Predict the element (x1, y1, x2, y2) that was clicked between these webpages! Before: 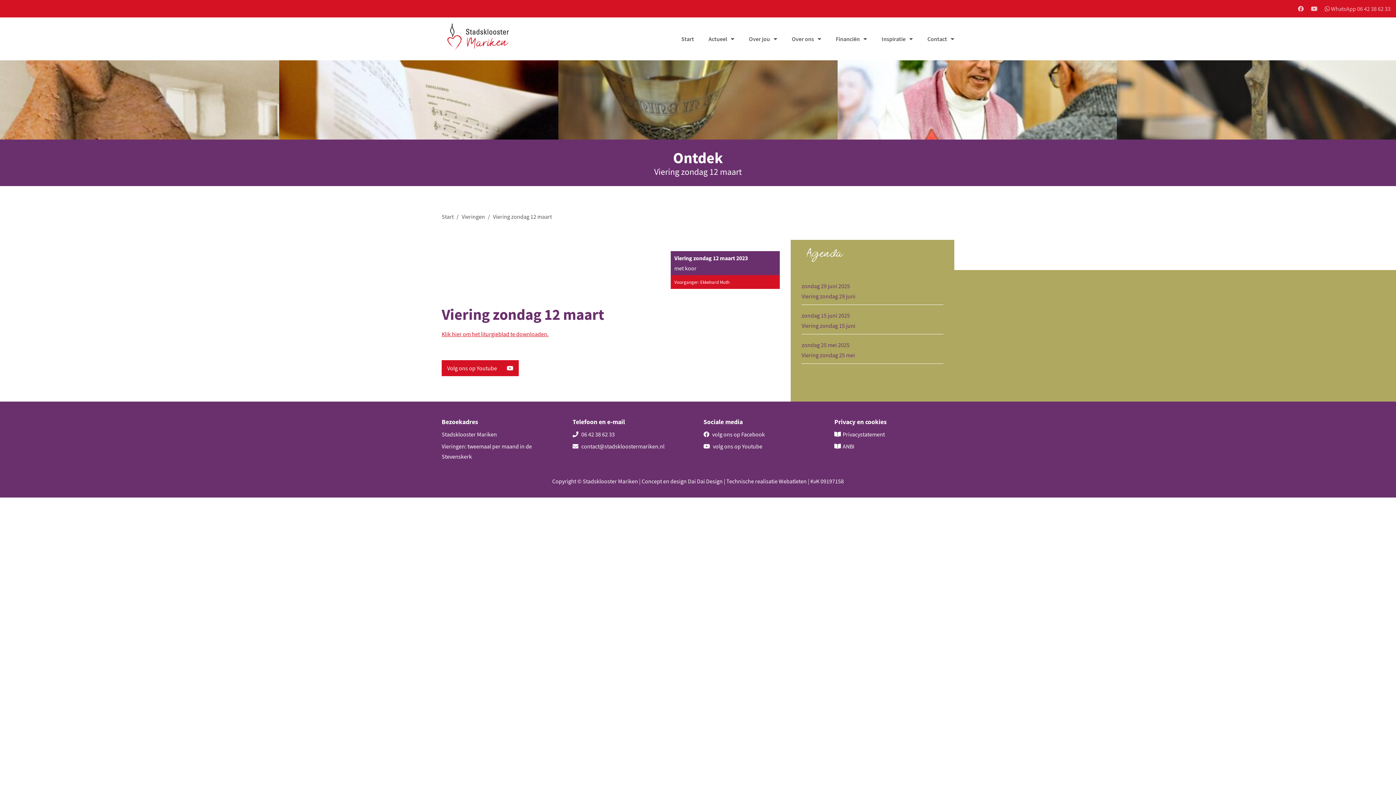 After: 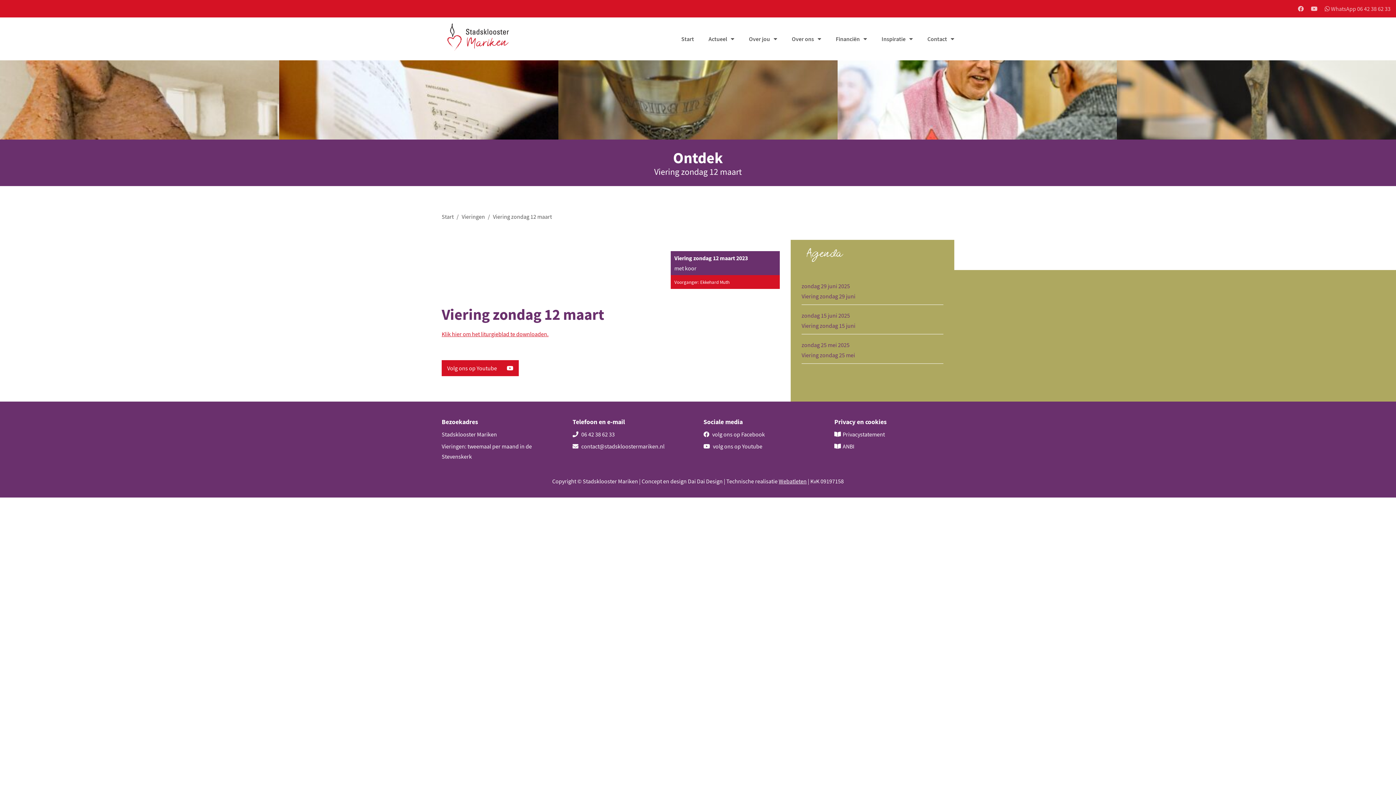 Action: label: Webatleten bbox: (778, 477, 806, 485)